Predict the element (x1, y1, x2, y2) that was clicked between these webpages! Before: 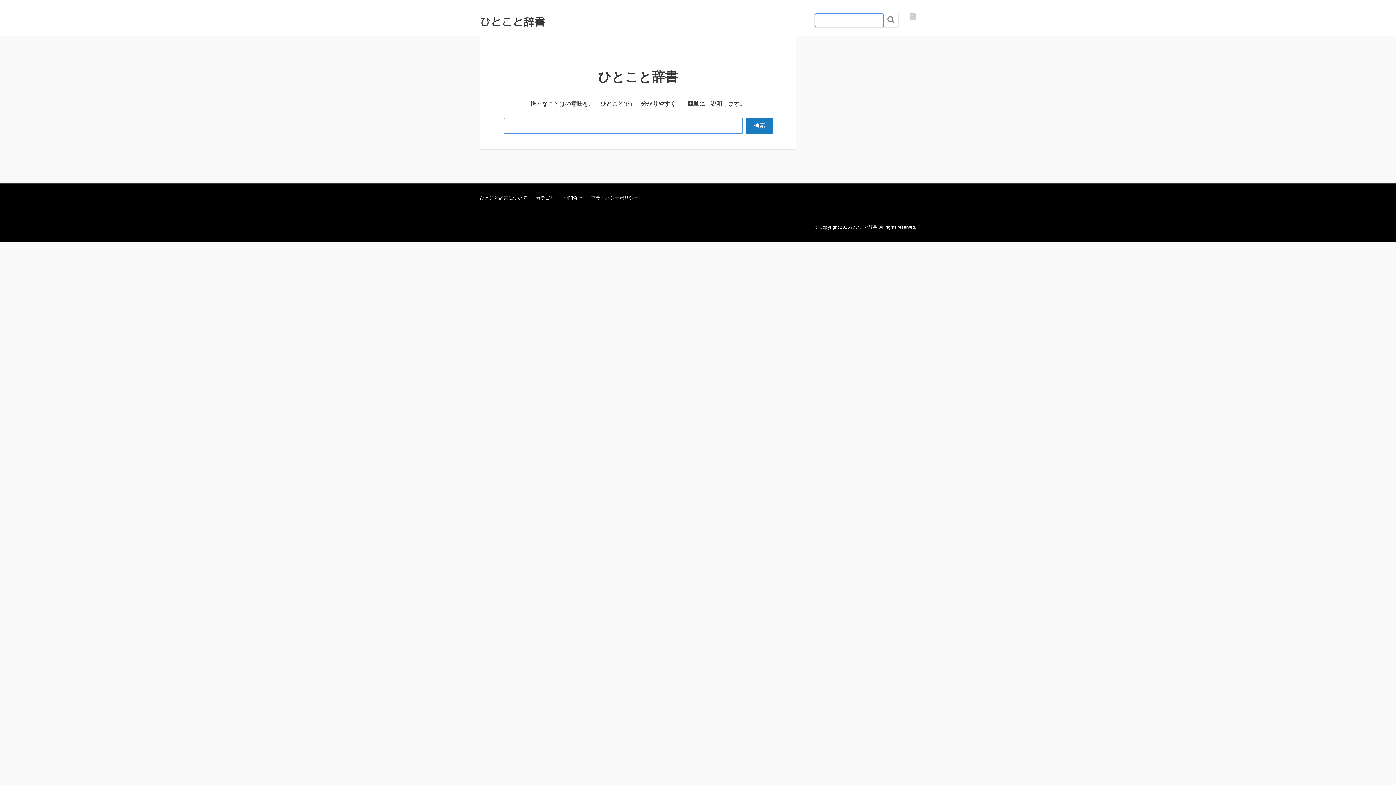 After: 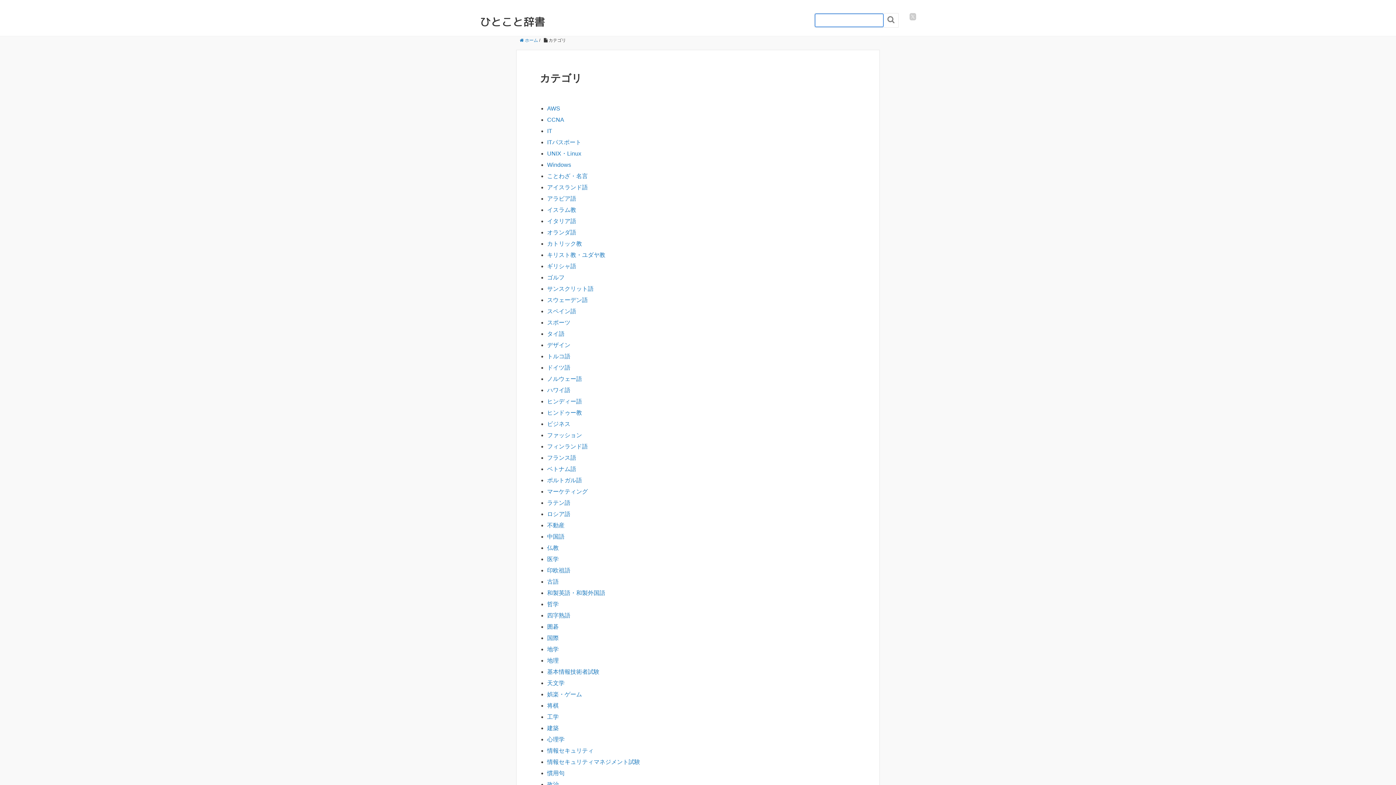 Action: bbox: (536, 195, 554, 200) label: カテゴリ